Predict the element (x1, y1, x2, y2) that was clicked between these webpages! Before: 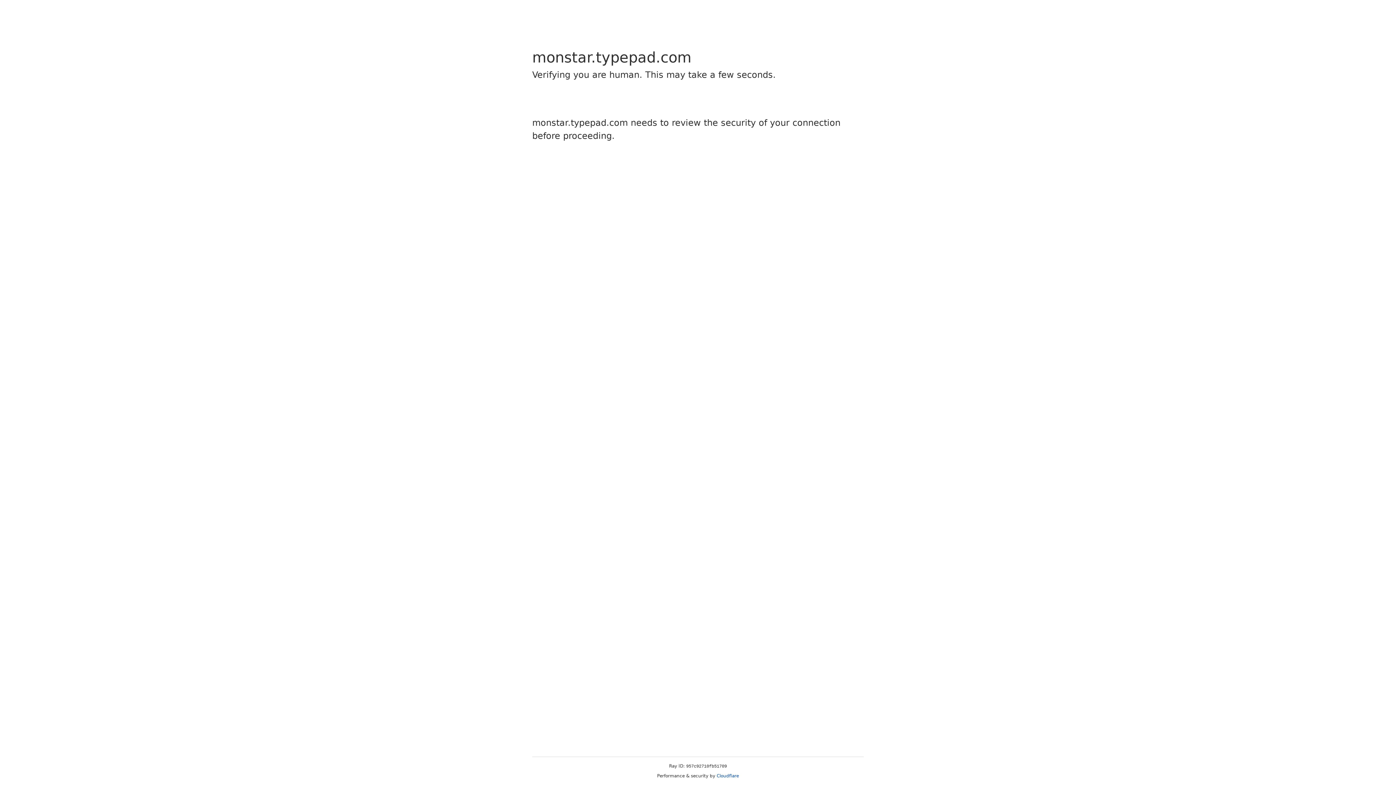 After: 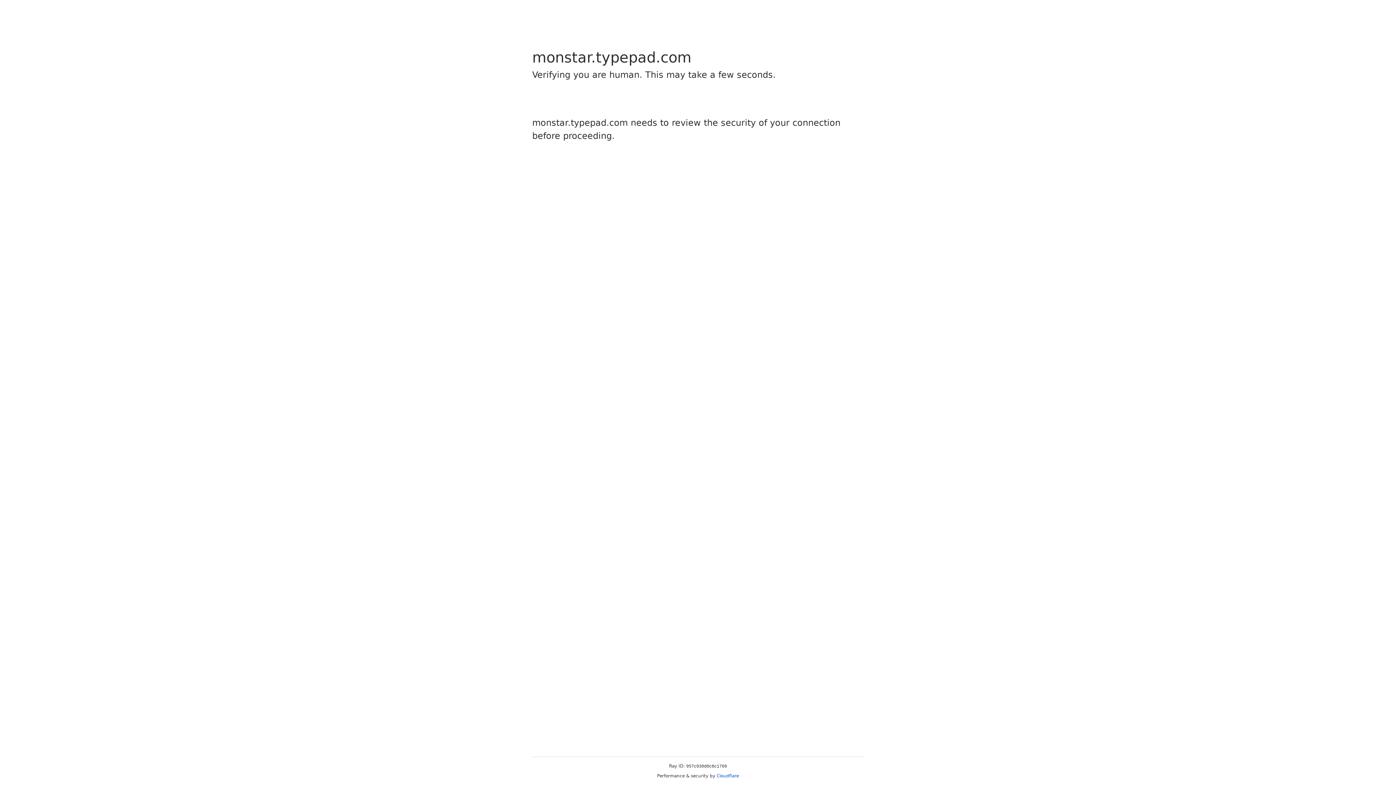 Action: bbox: (716, 773, 739, 778) label: Cloudflare